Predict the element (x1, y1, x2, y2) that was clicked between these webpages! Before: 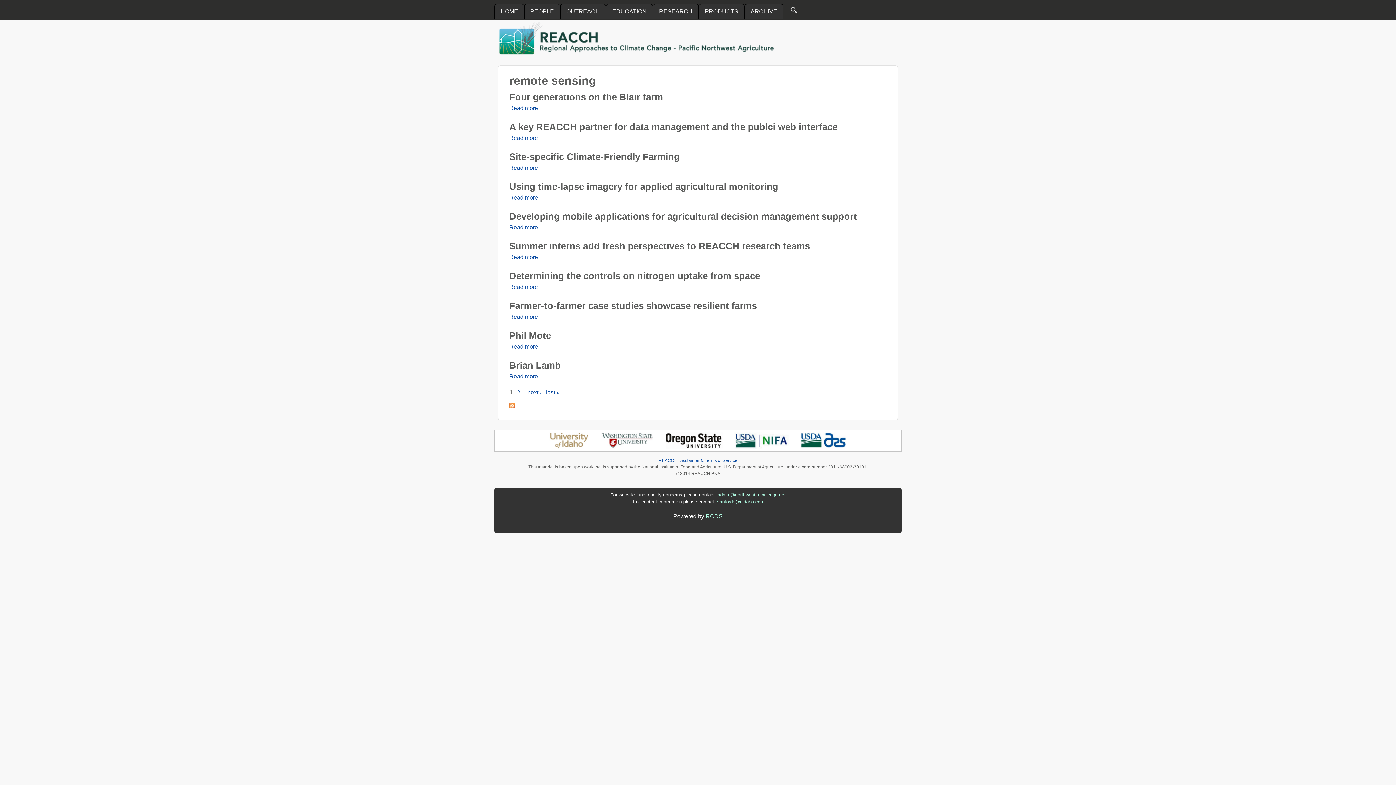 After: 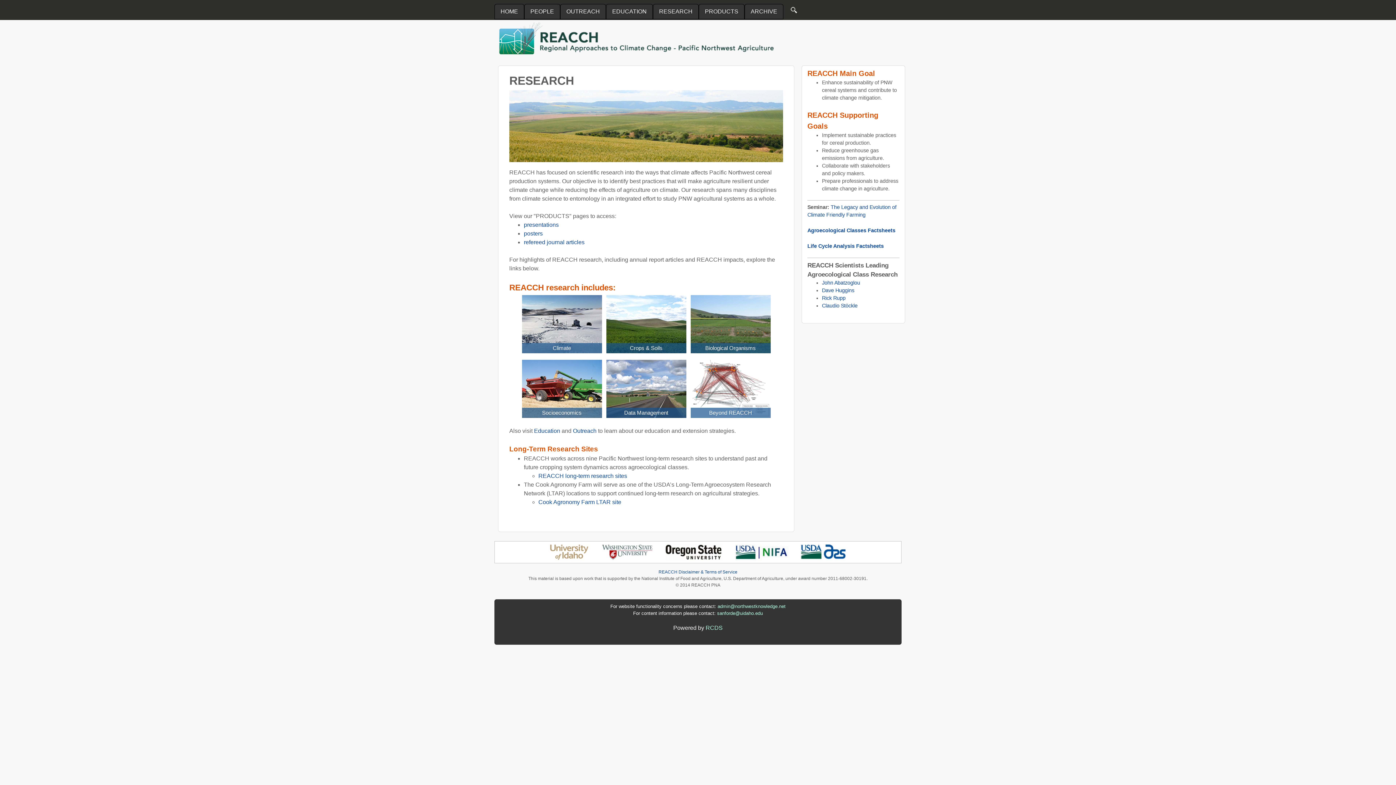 Action: label: RESEARCH bbox: (653, 4, 698, 19)